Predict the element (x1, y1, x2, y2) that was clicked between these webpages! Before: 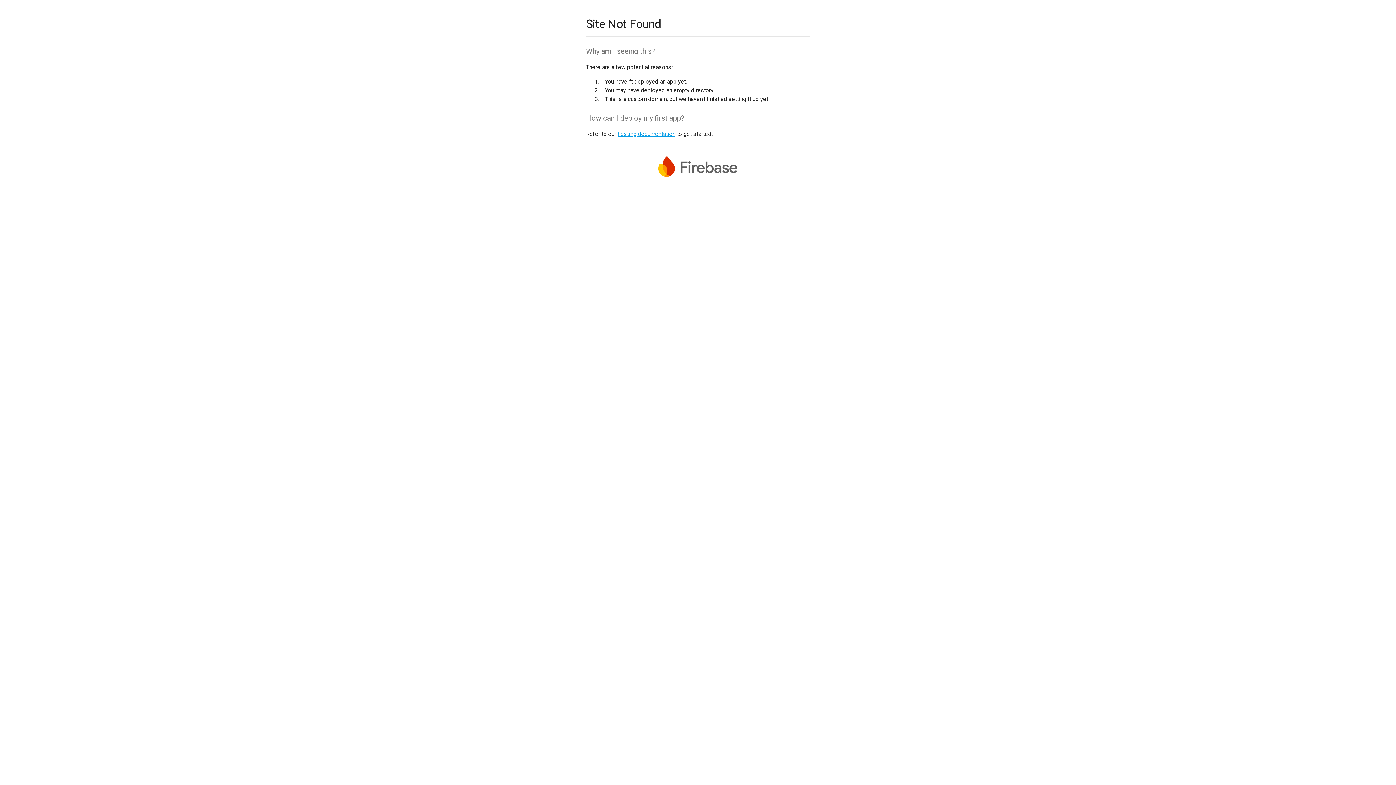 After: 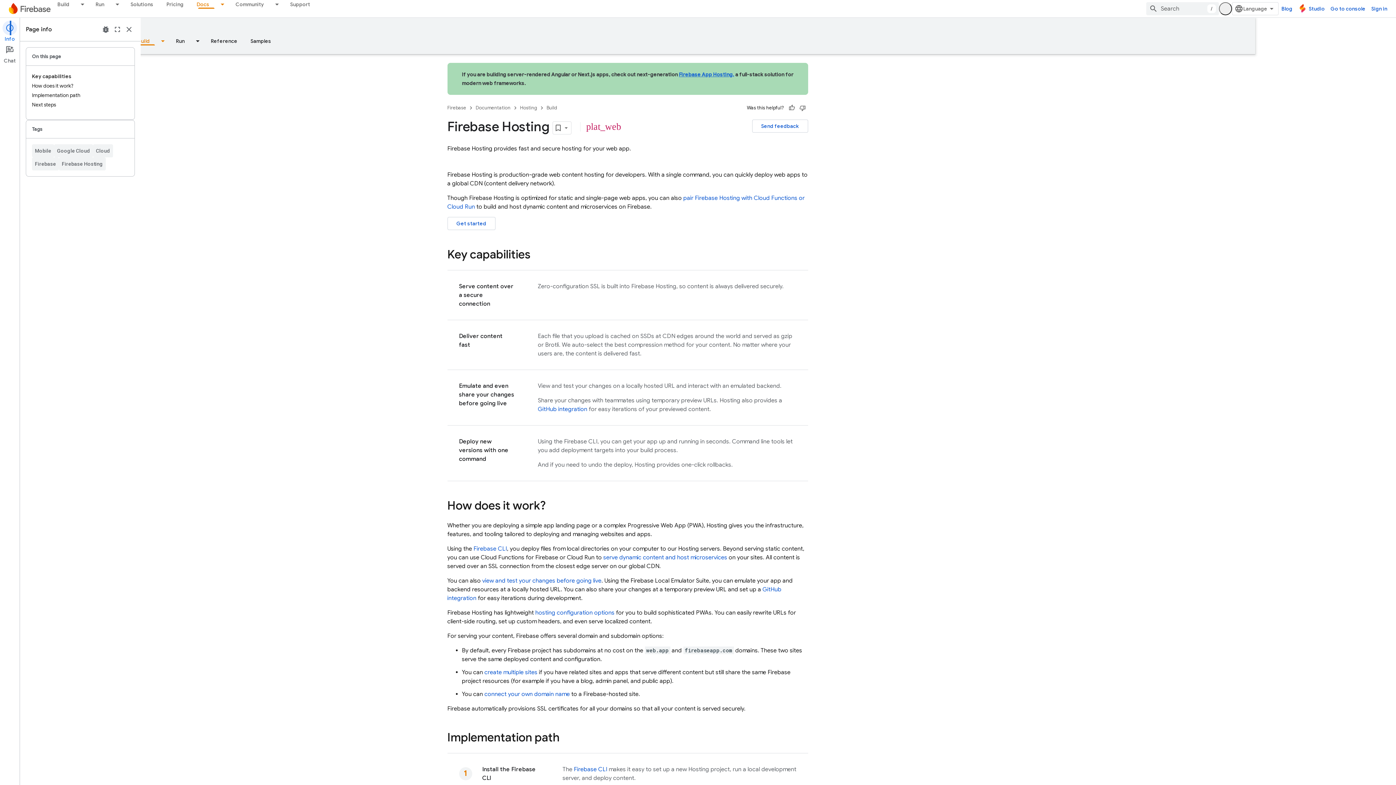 Action: bbox: (617, 130, 675, 137) label: hosting documentation